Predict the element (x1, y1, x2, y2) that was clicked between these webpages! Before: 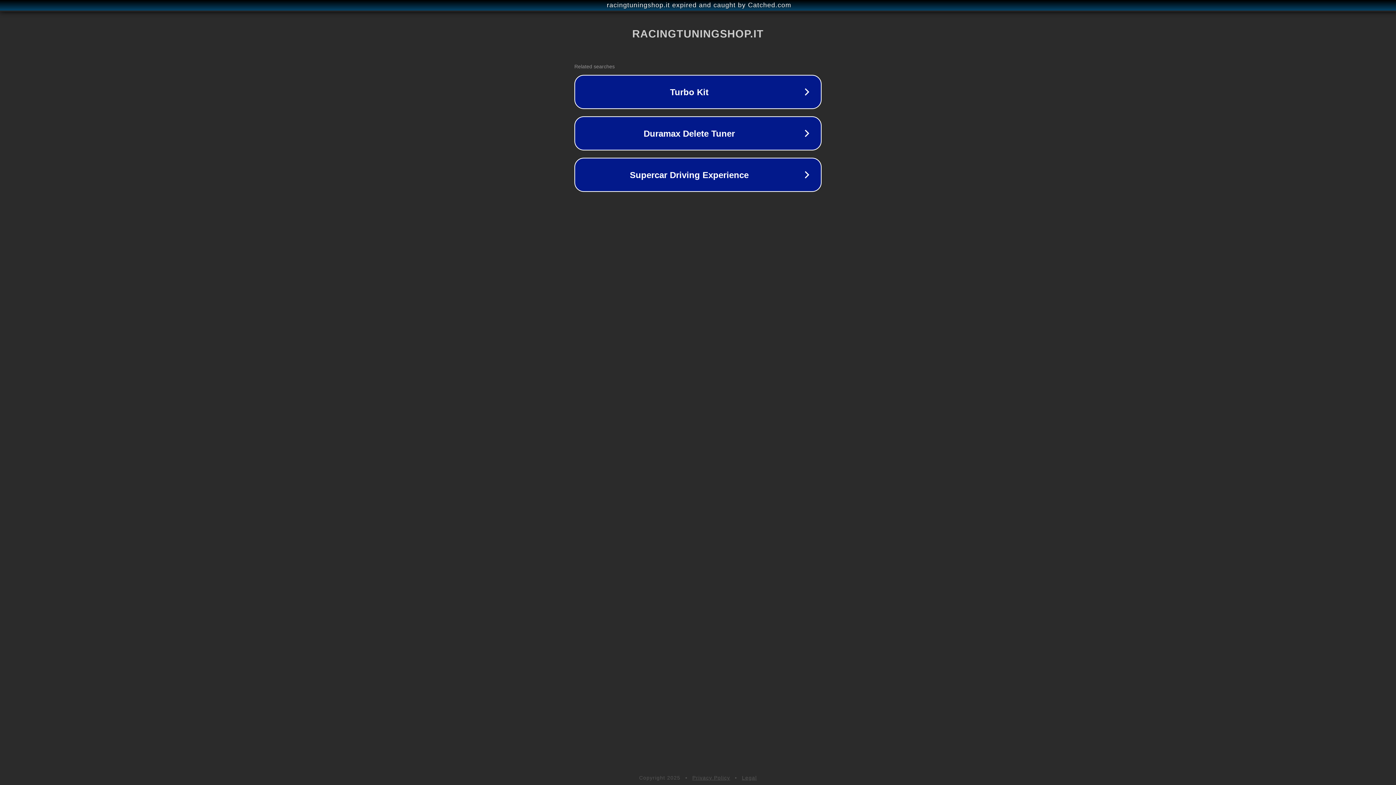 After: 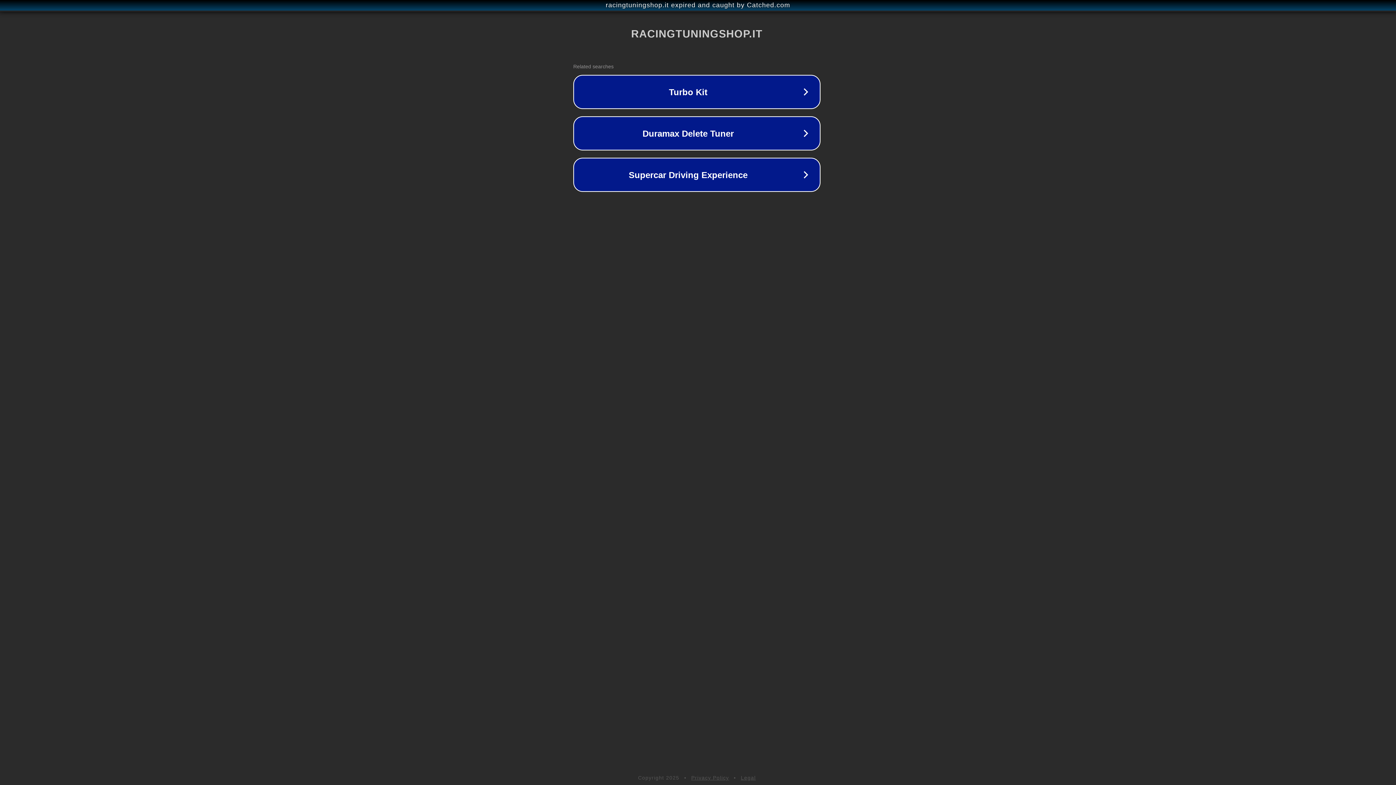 Action: label: racingtuningshop.it expired and caught by Catched.com bbox: (1, 1, 1397, 9)